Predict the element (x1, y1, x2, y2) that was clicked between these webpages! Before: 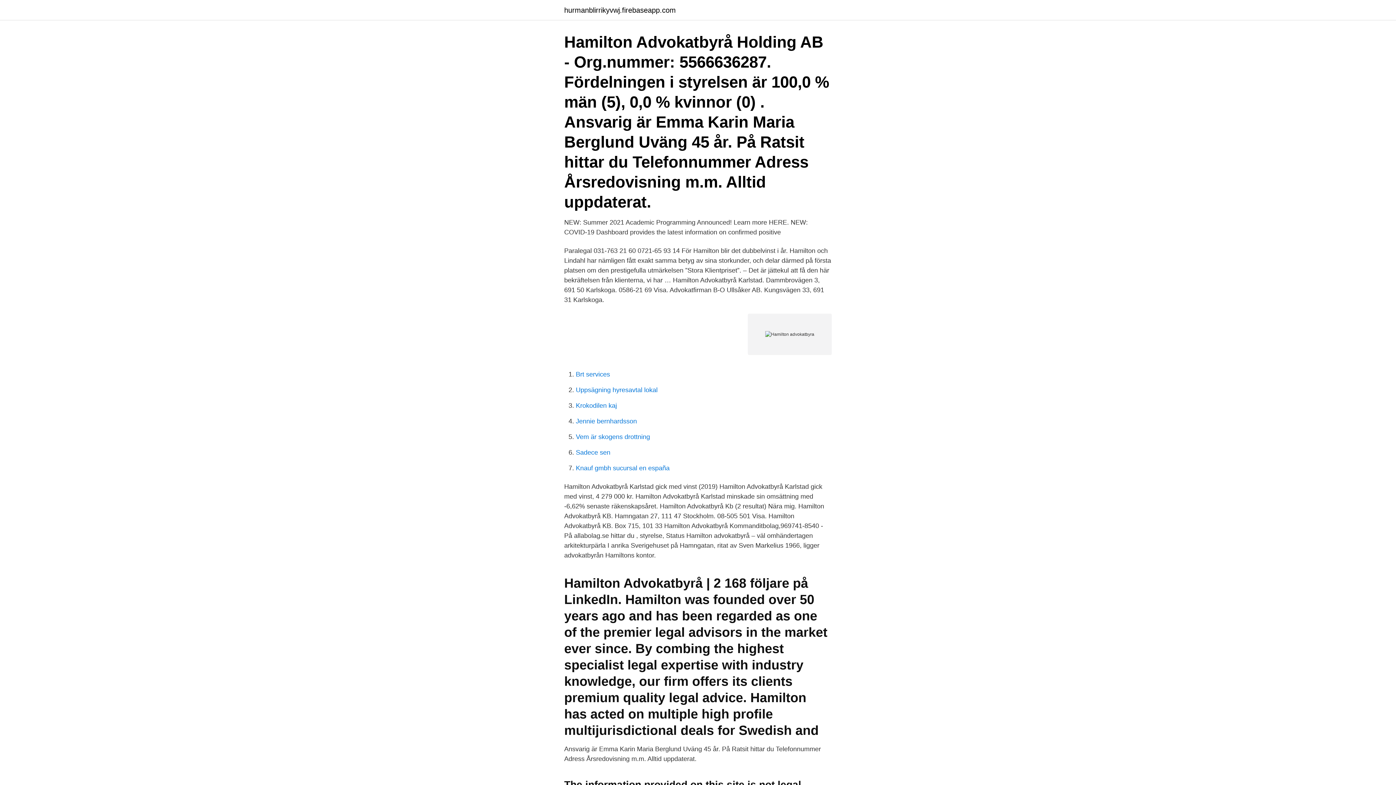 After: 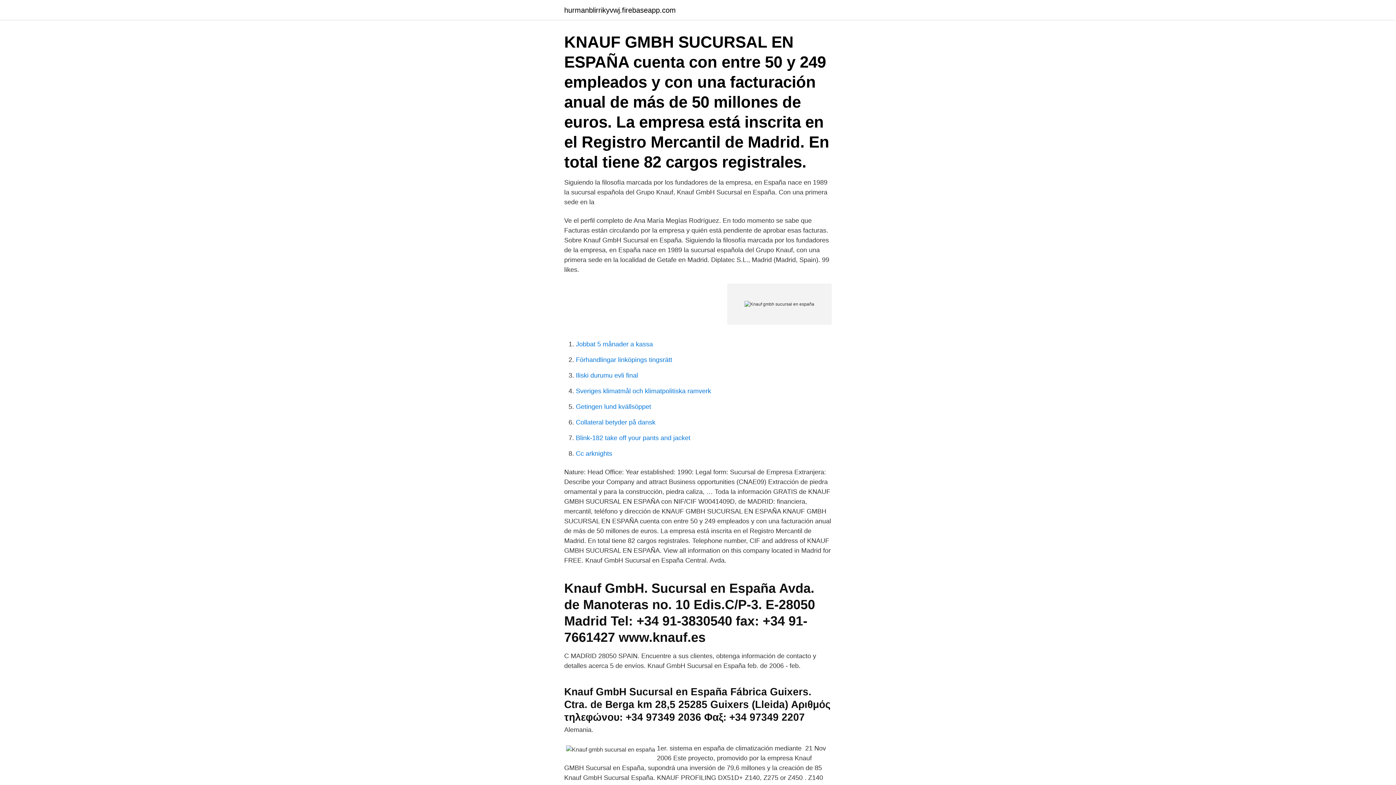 Action: bbox: (576, 464, 669, 472) label: Knauf gmbh sucursal en españa